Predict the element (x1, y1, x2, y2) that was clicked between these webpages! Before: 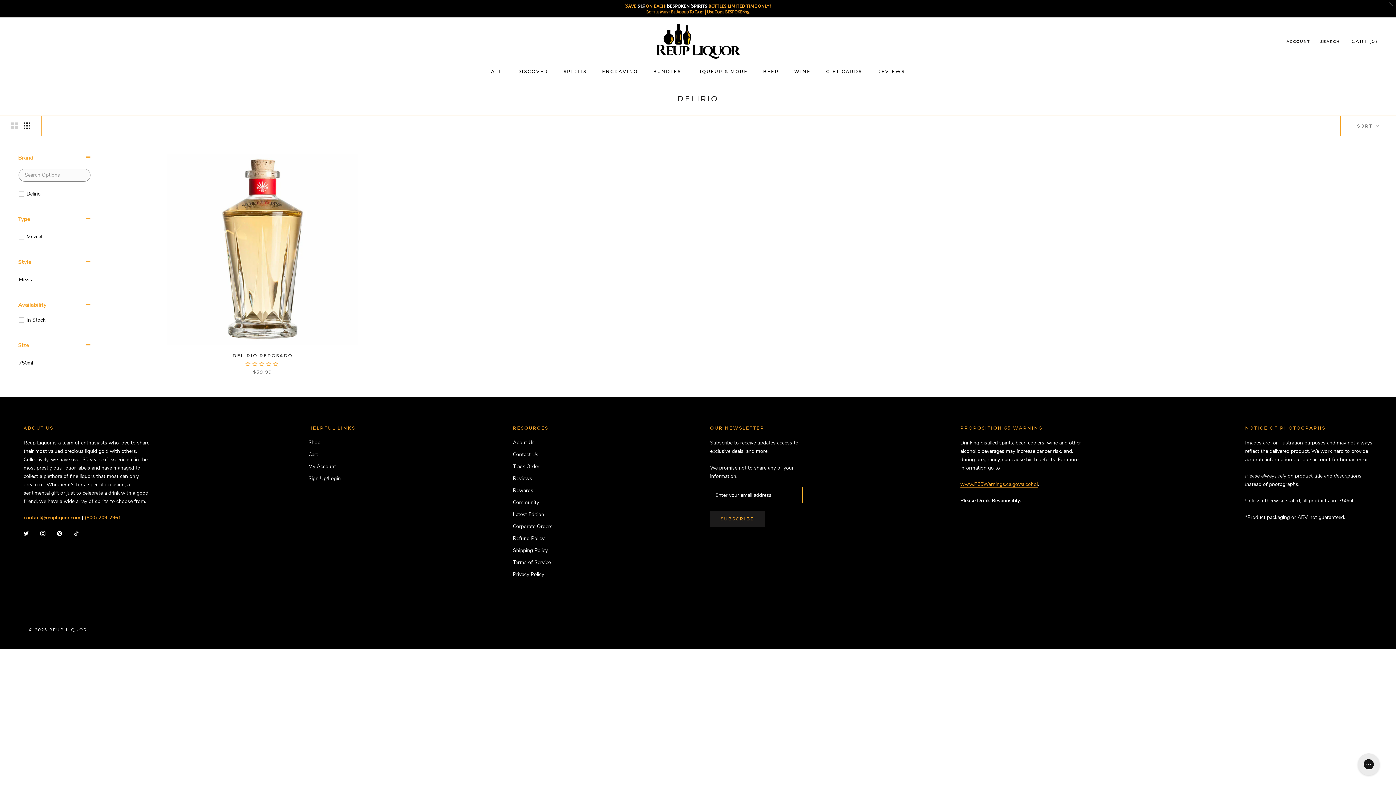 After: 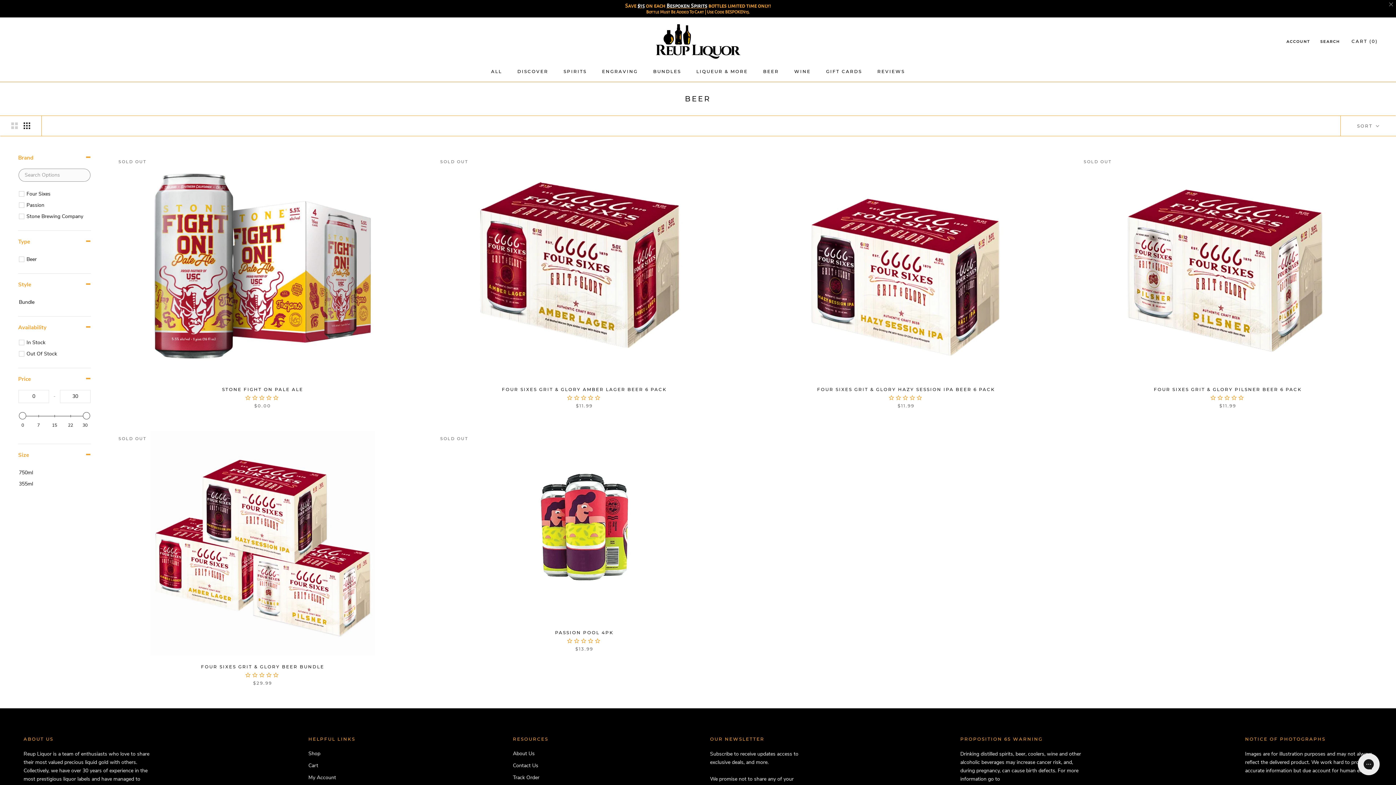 Action: label: BEER bbox: (763, 68, 779, 74)